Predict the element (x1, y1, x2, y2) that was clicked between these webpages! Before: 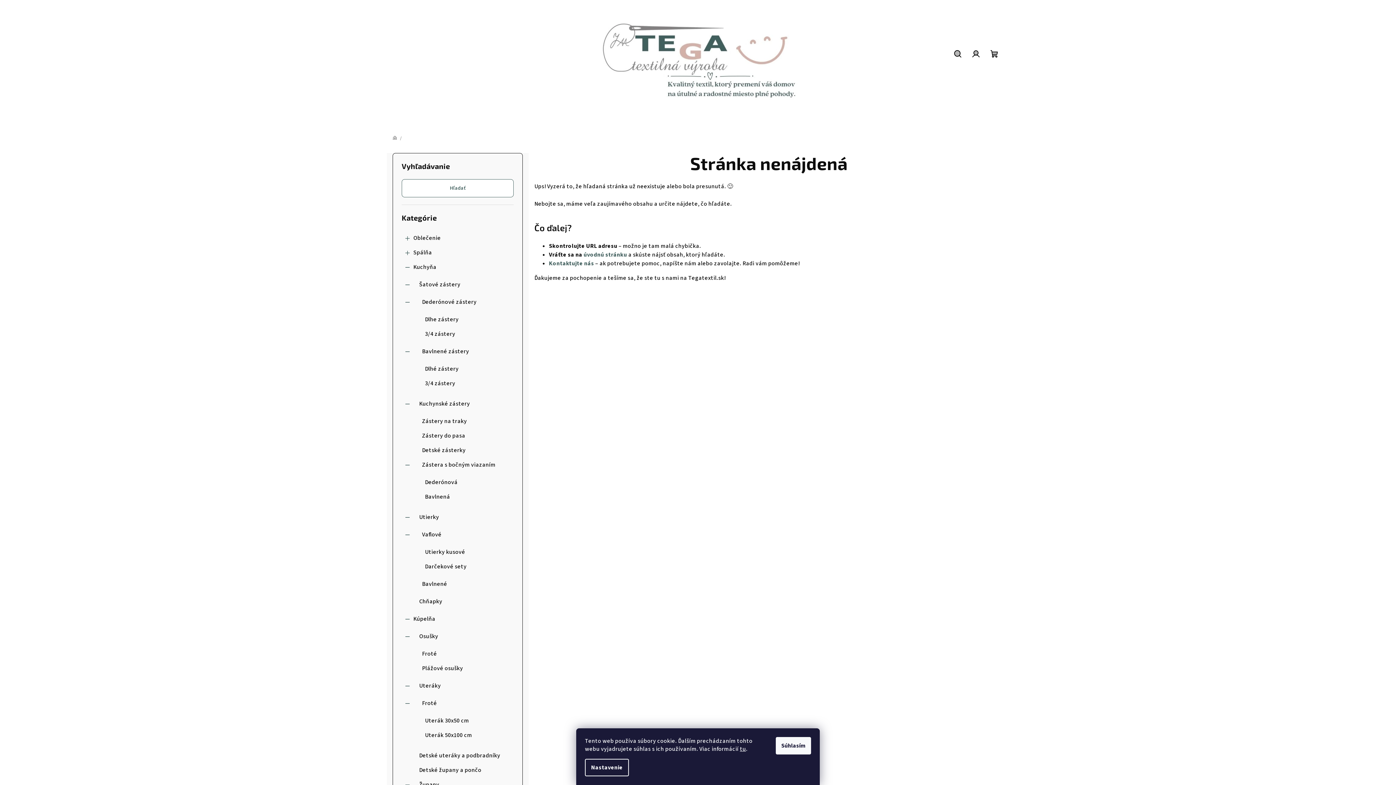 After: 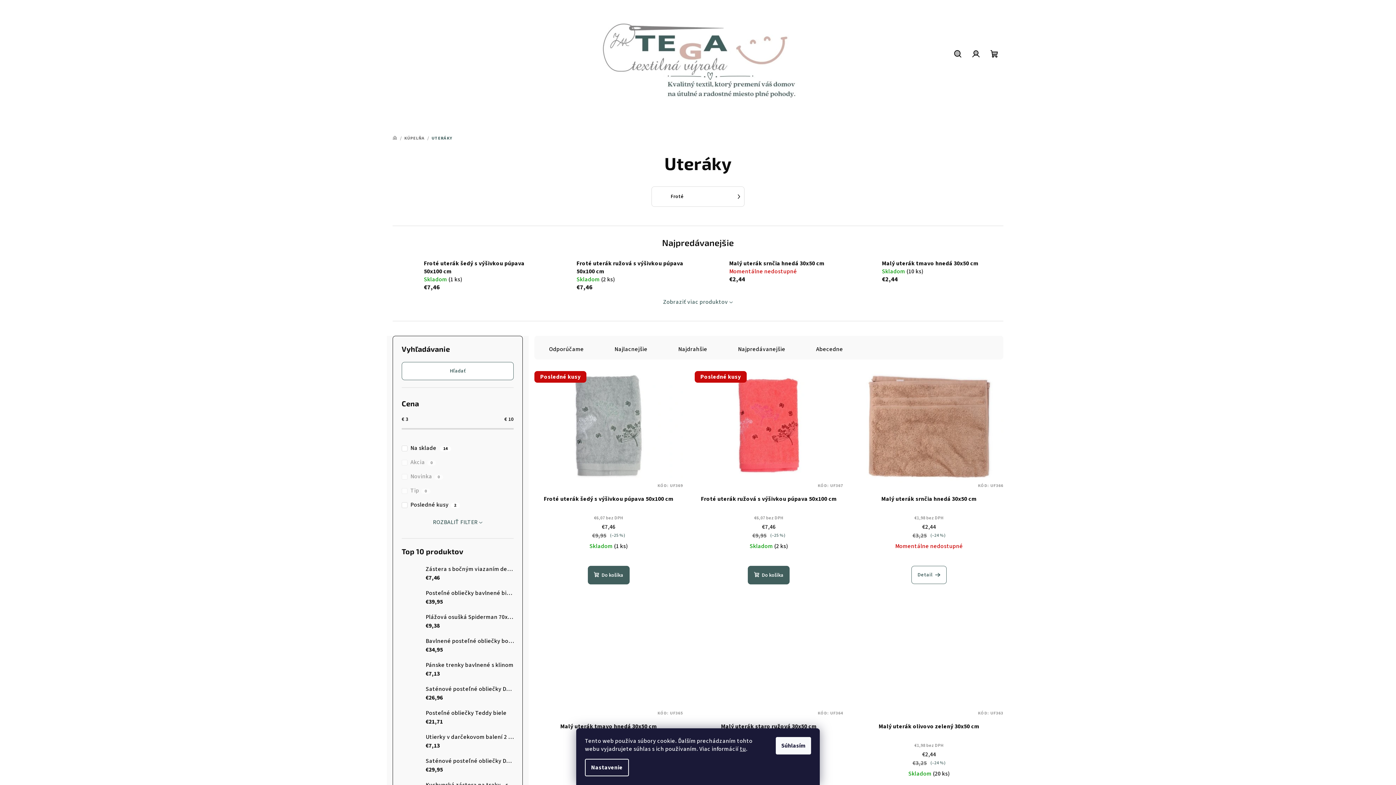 Action: label: Uteráky
  bbox: (401, 679, 513, 693)